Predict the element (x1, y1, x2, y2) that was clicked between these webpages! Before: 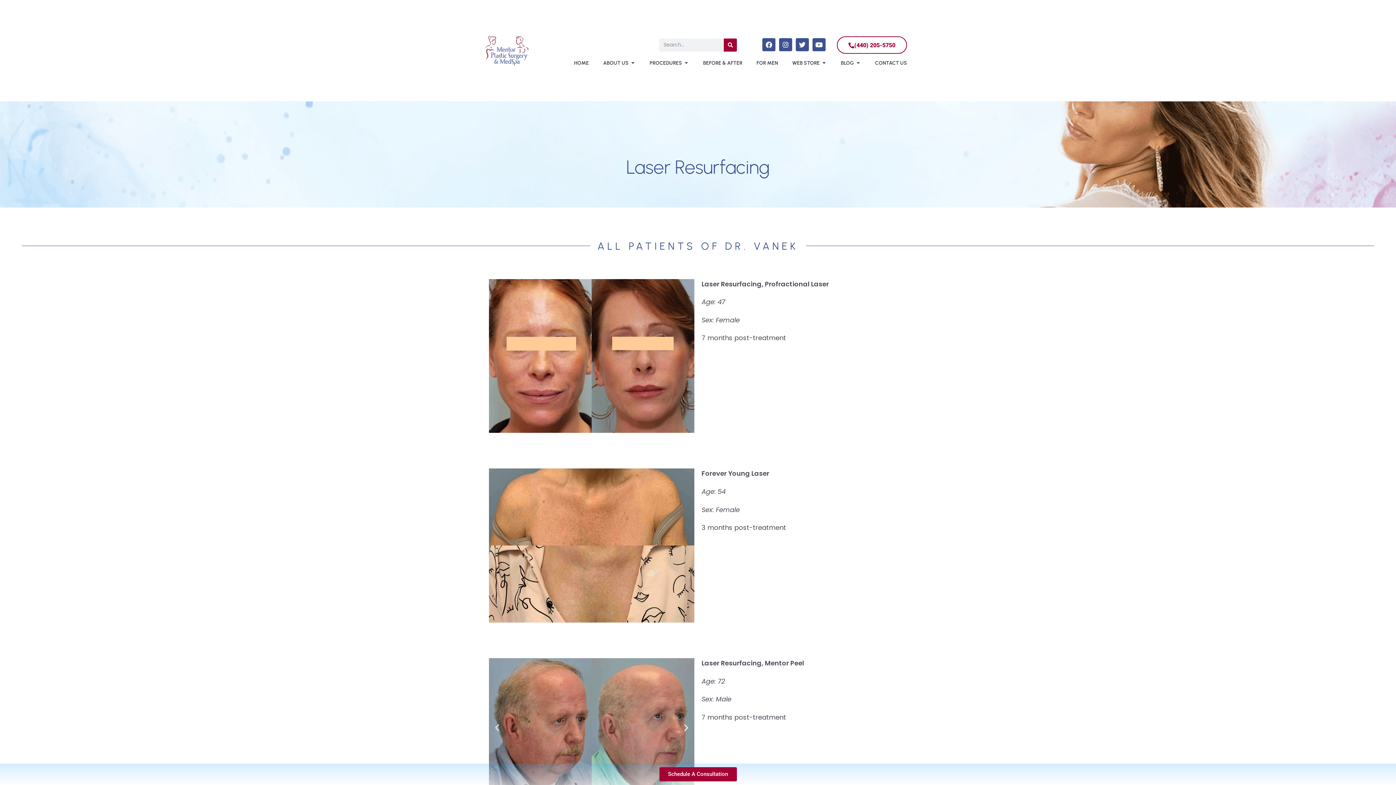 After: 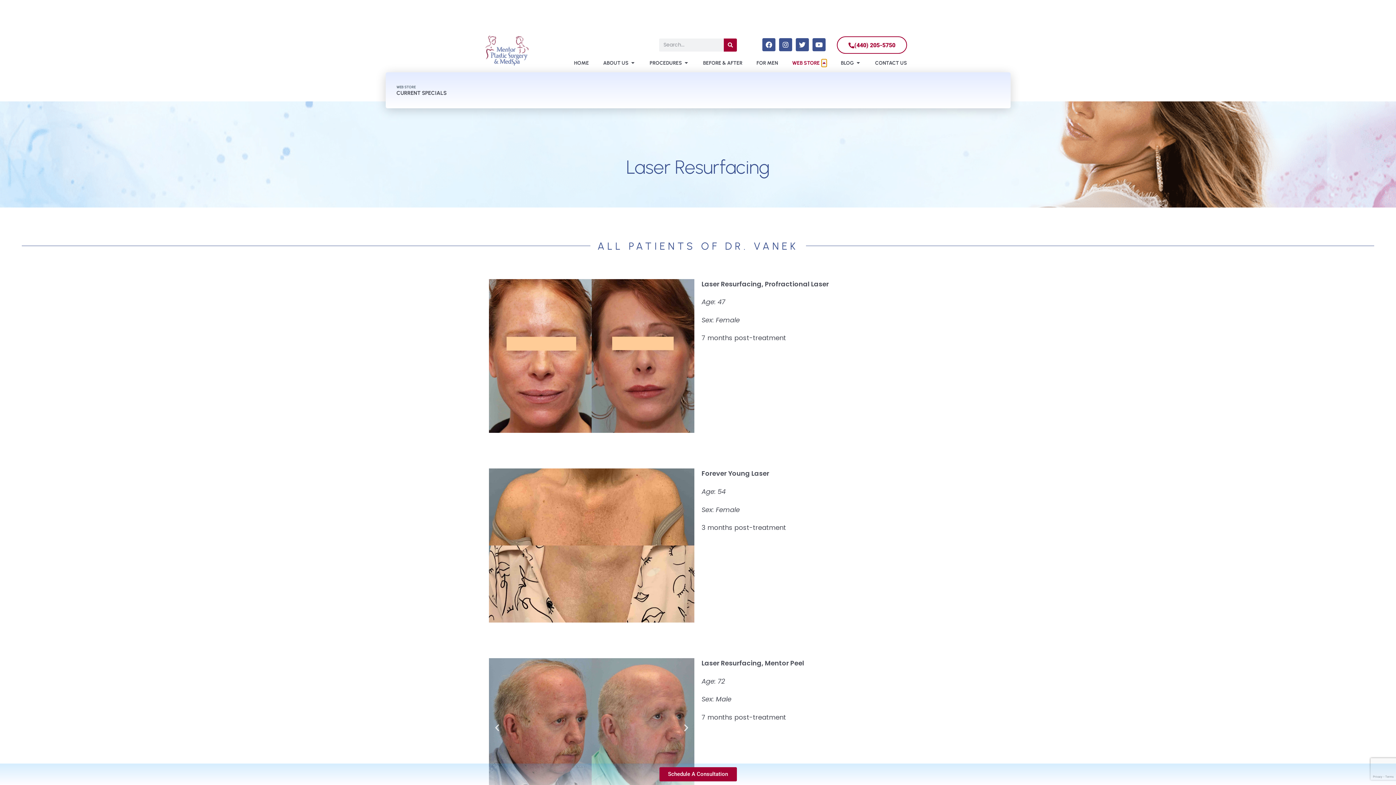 Action: label: Open WEB STORE bbox: (821, 59, 826, 66)